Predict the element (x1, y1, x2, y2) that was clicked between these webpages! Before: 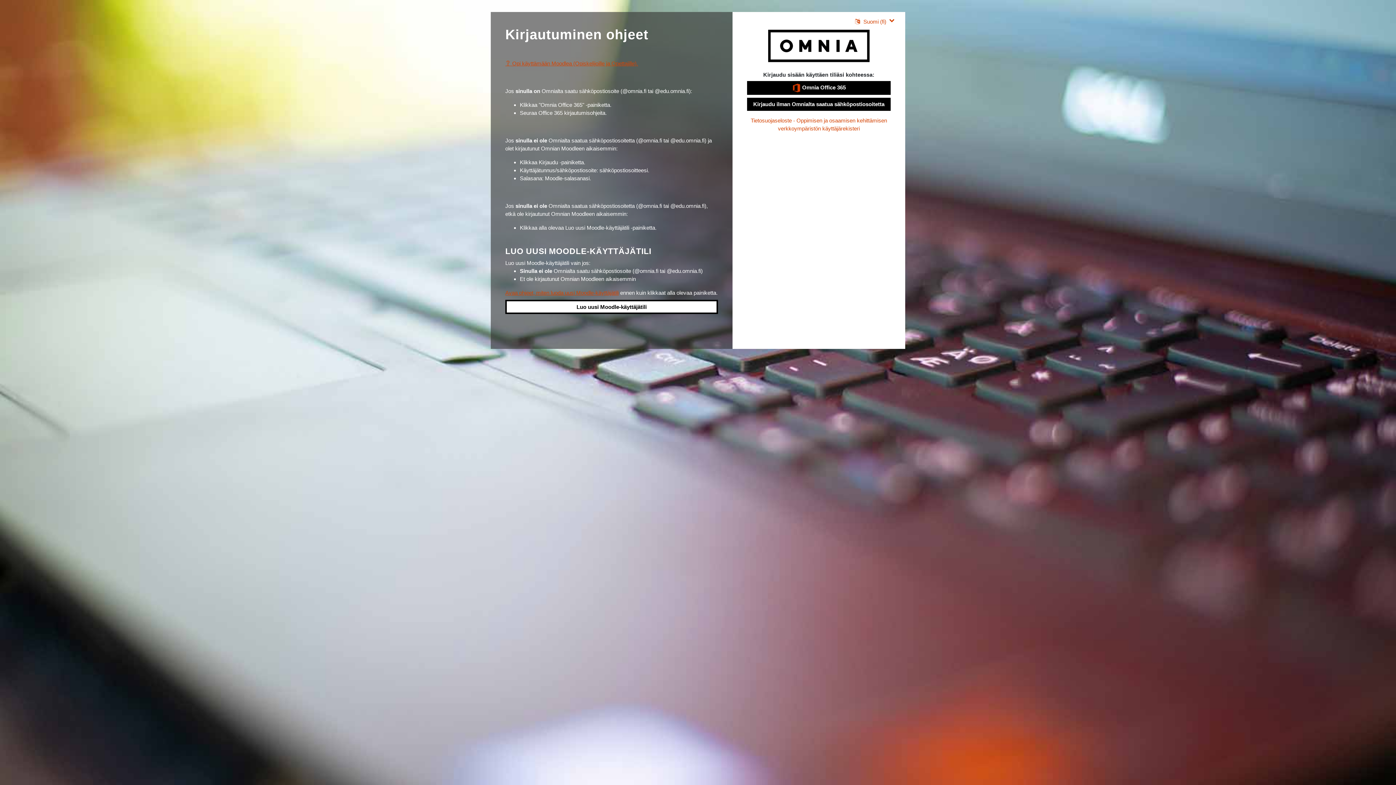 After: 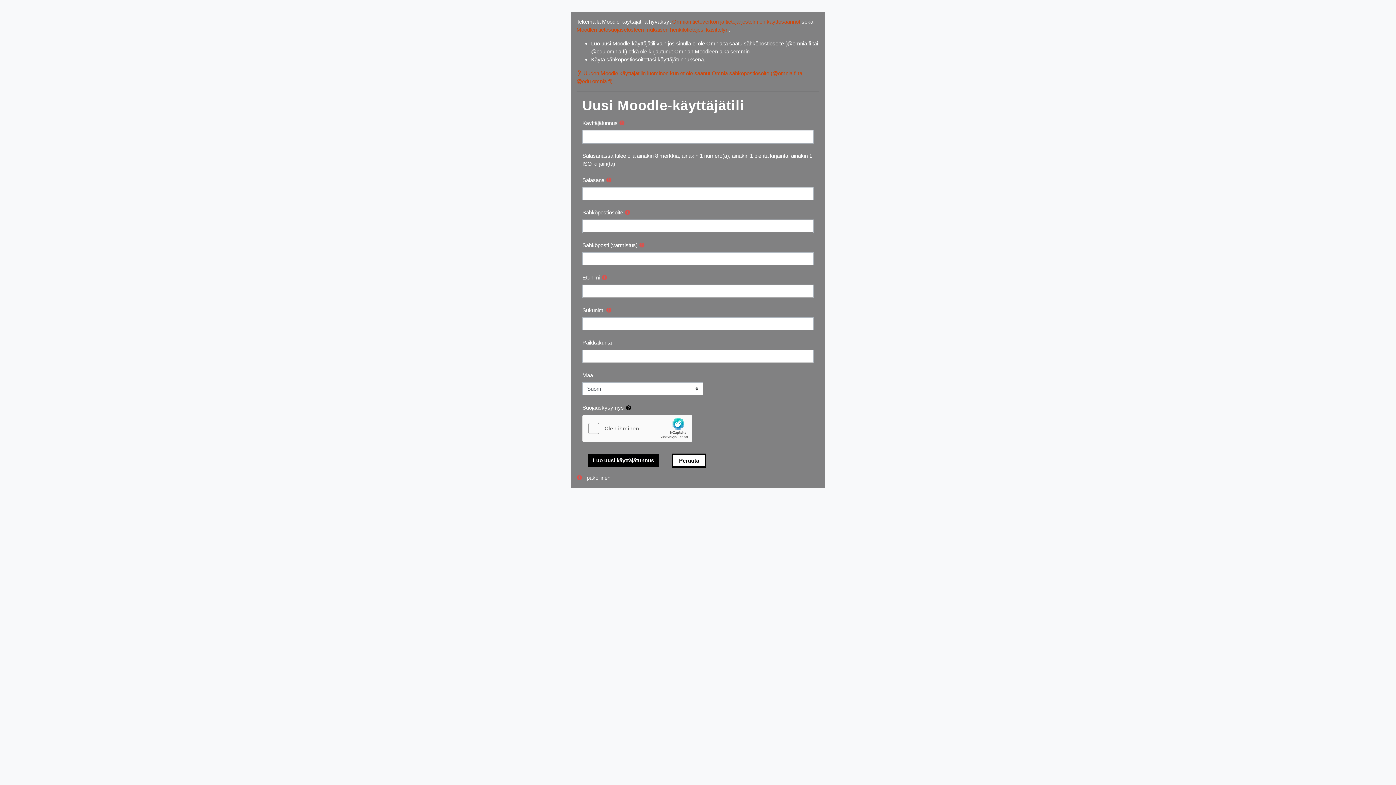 Action: bbox: (505, 300, 718, 314) label: Luo uusi Moodle-käyttäjätili